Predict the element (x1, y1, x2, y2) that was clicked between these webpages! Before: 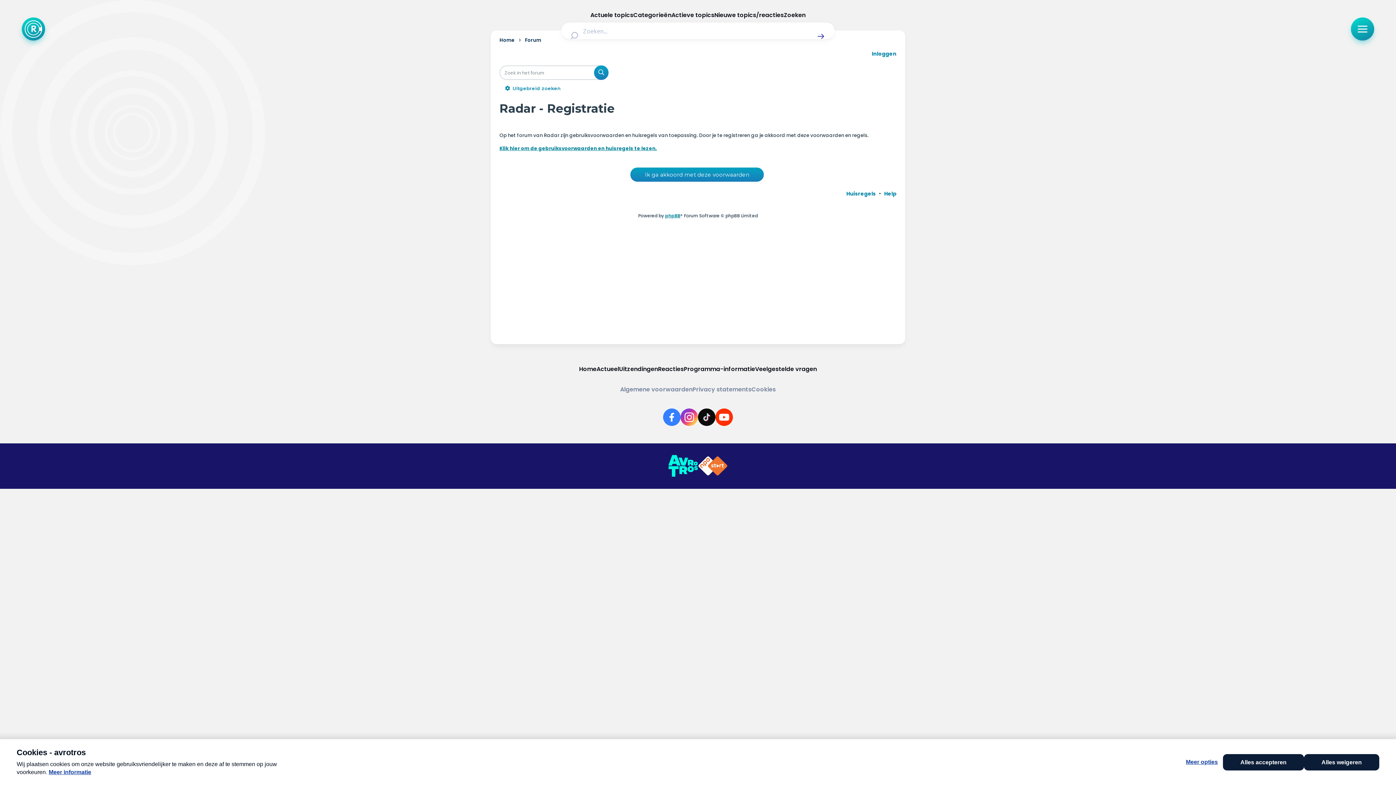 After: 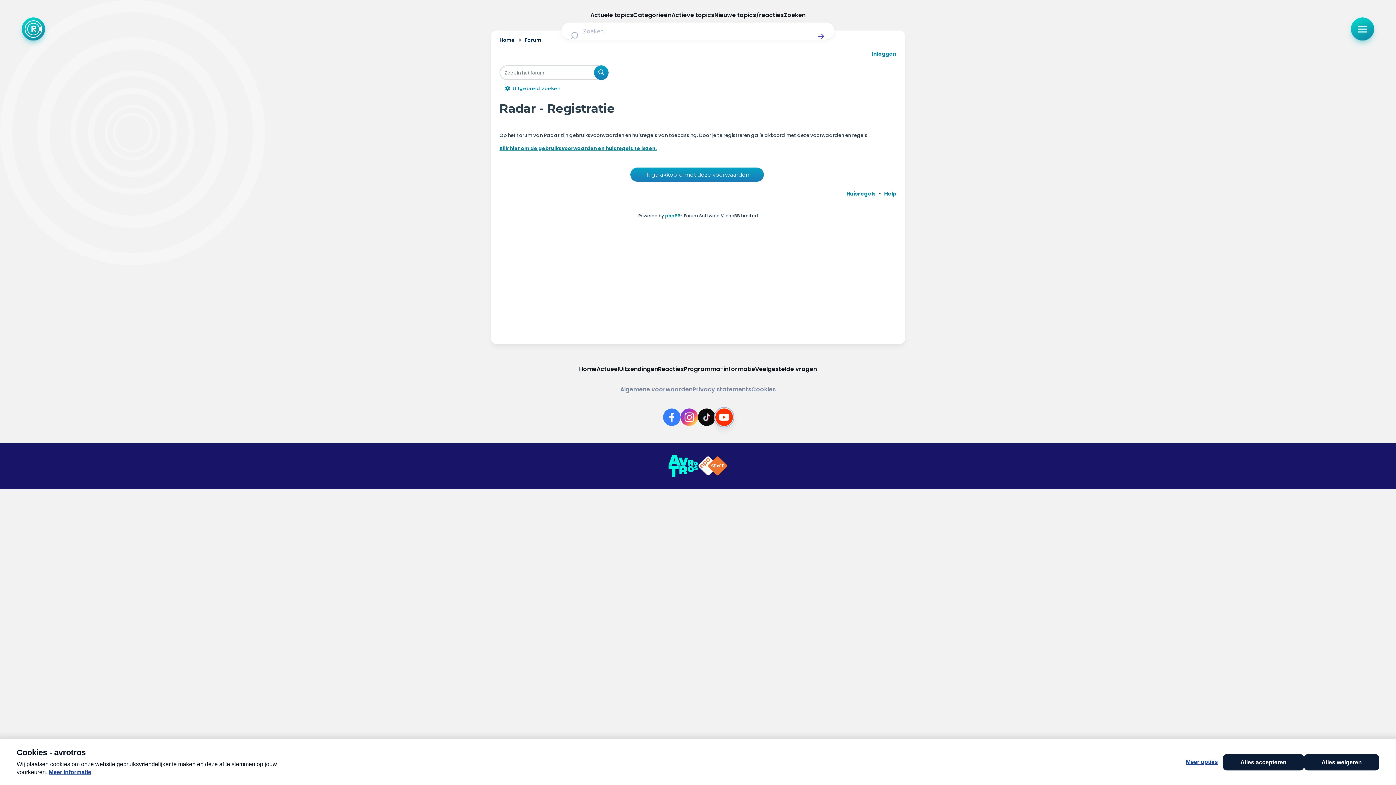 Action: bbox: (715, 408, 733, 426) label: Link naar YouTube